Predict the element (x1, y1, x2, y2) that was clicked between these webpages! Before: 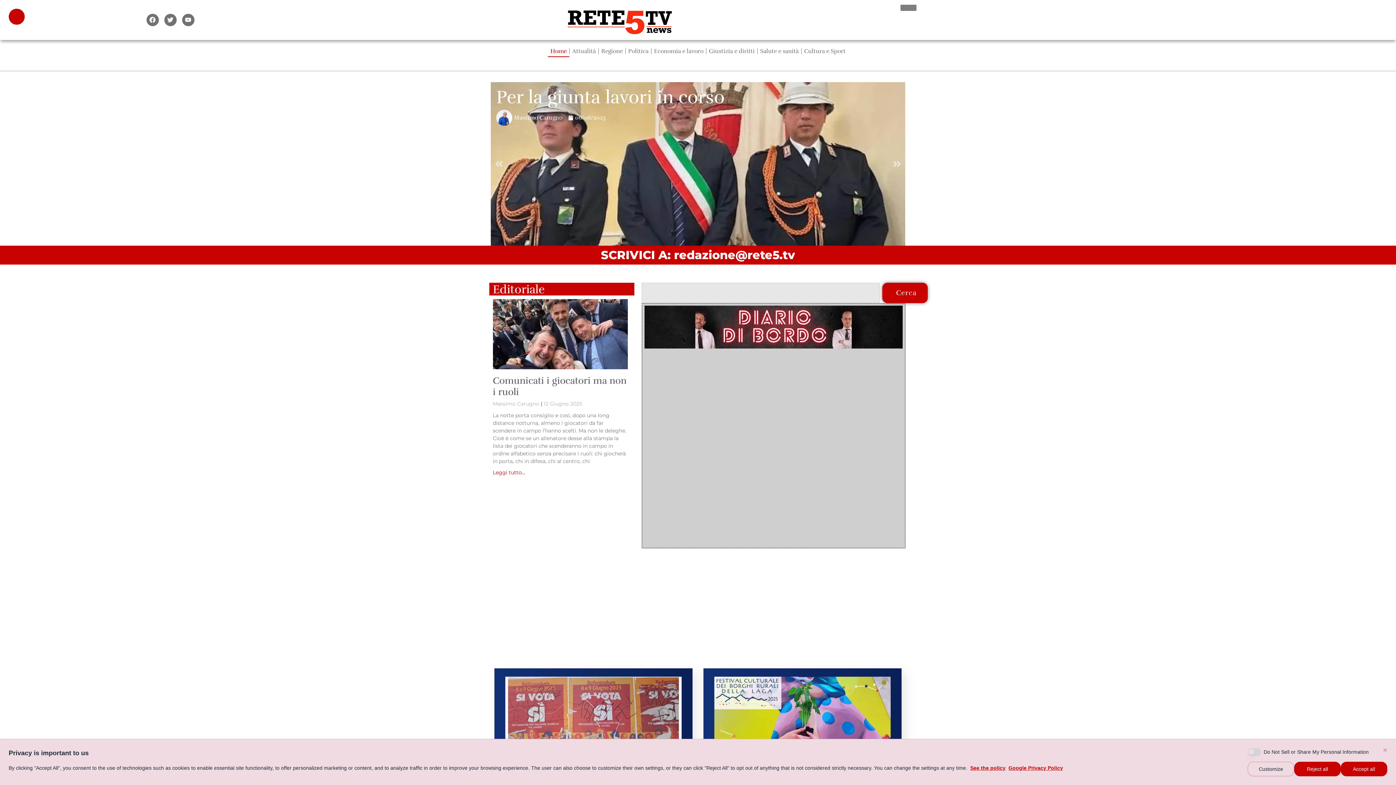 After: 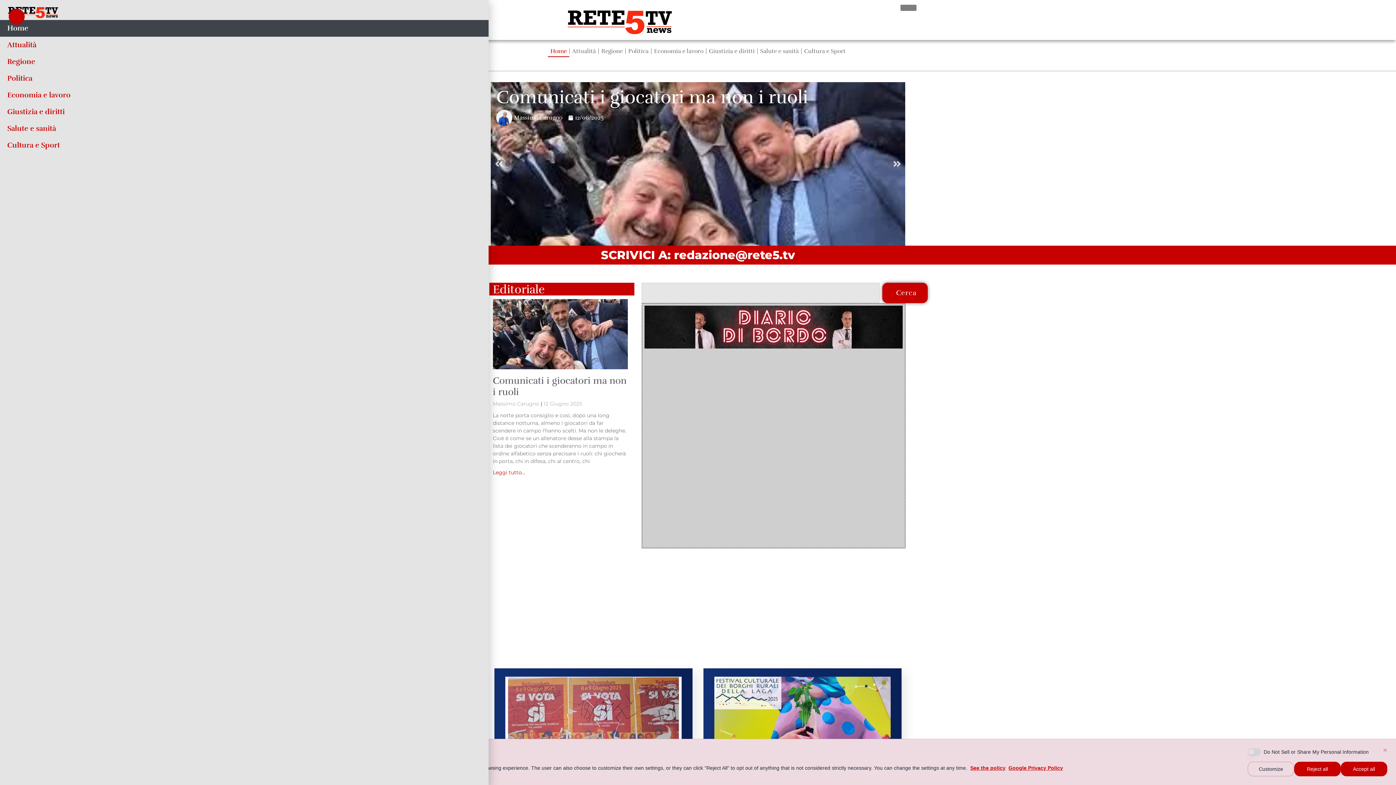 Action: bbox: (899, 3, 917, 12)